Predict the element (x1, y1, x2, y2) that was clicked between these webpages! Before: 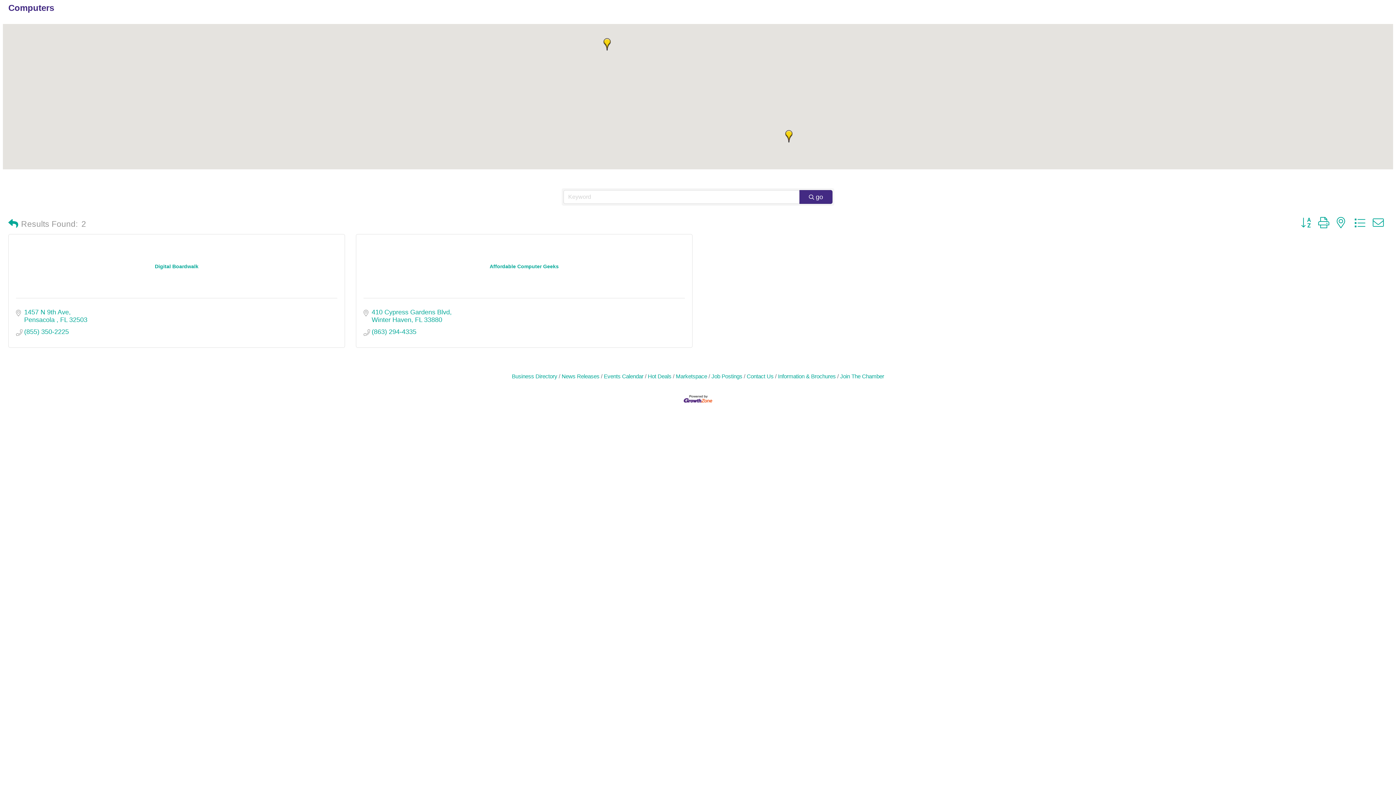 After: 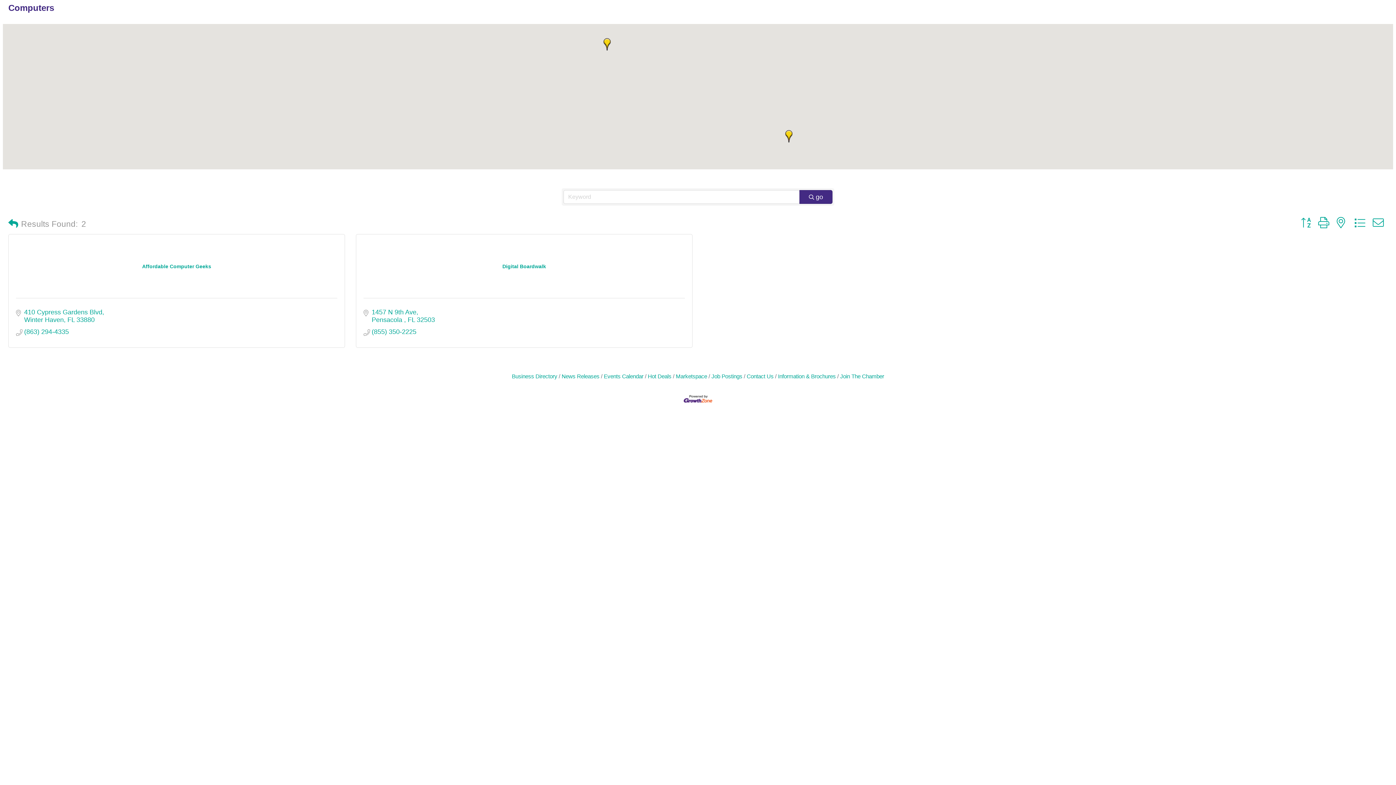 Action: bbox: (1297, 216, 1314, 229)